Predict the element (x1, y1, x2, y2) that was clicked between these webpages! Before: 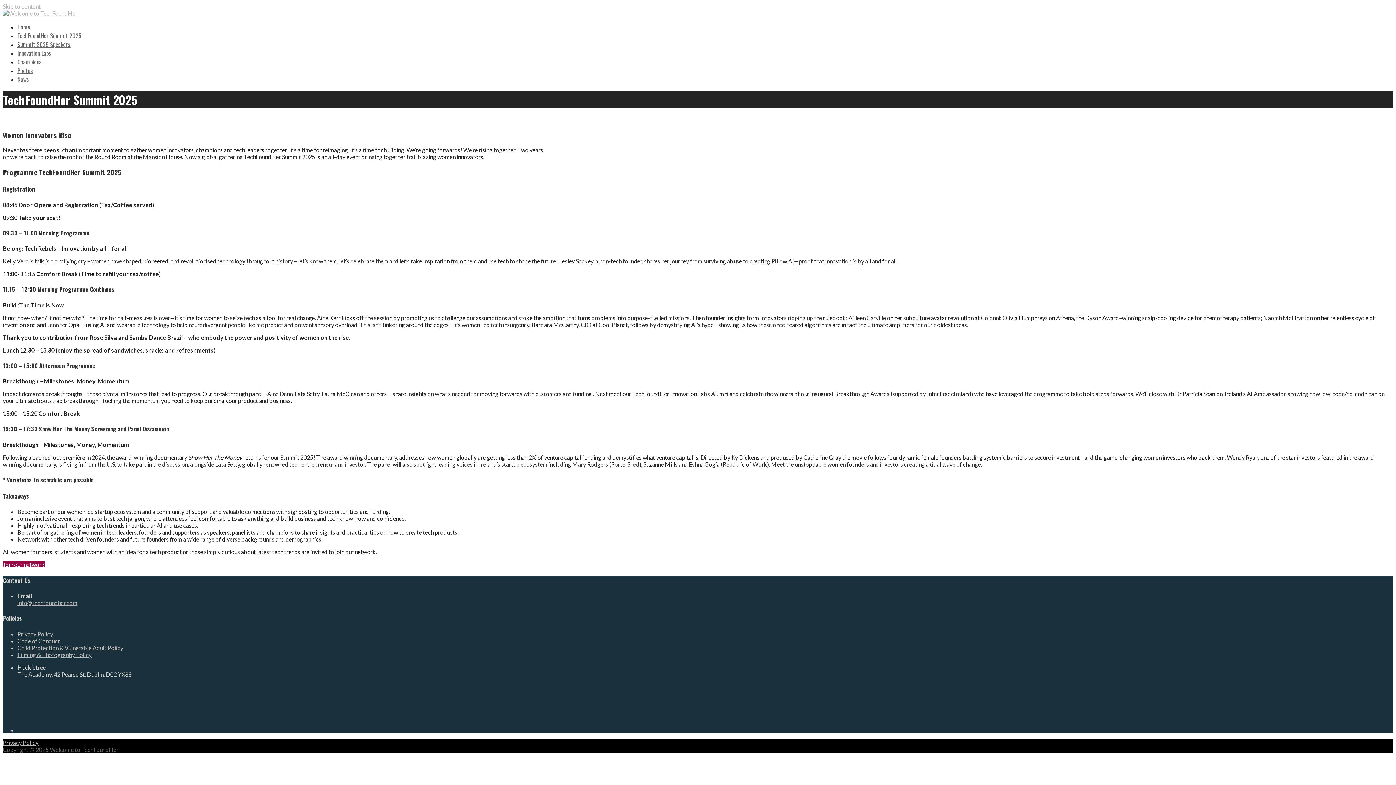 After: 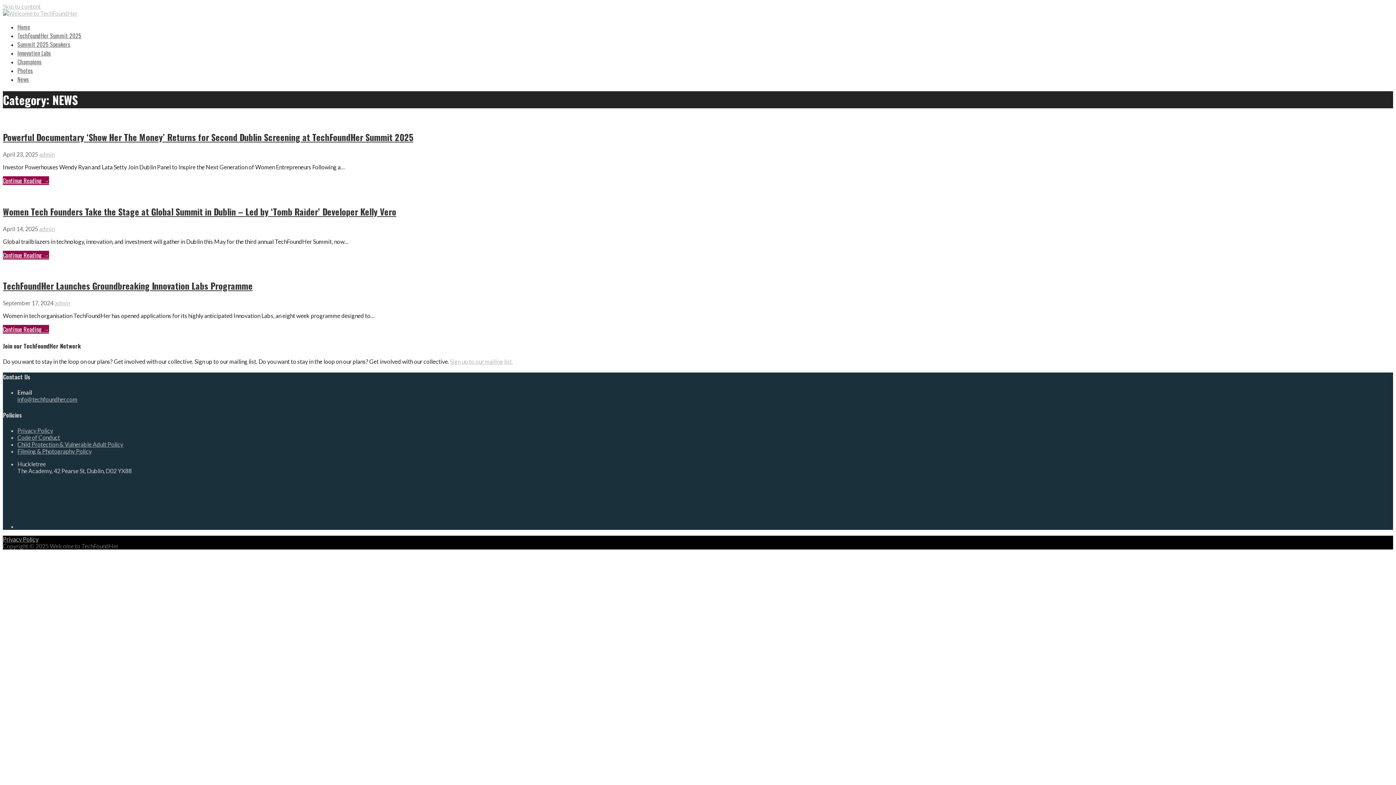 Action: label: News bbox: (17, 74, 29, 83)